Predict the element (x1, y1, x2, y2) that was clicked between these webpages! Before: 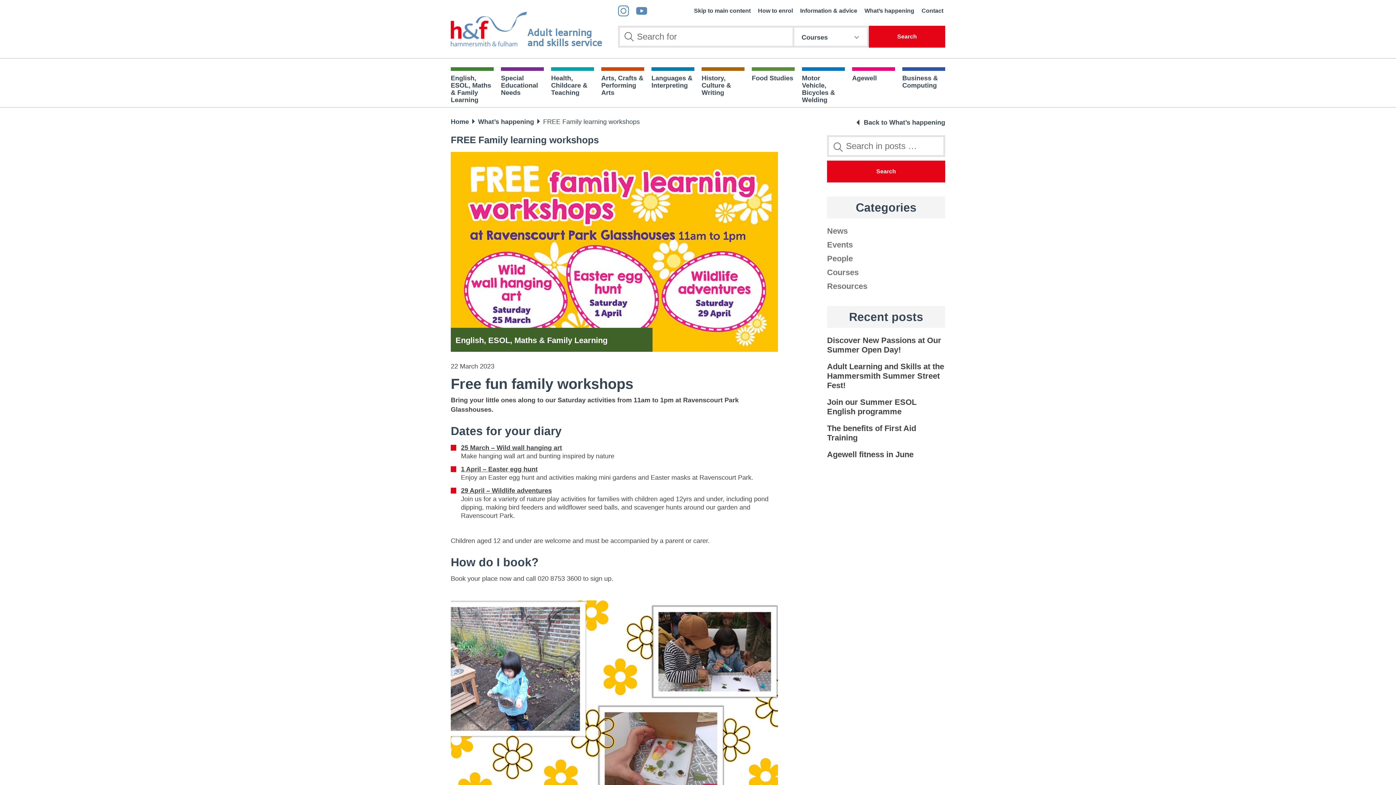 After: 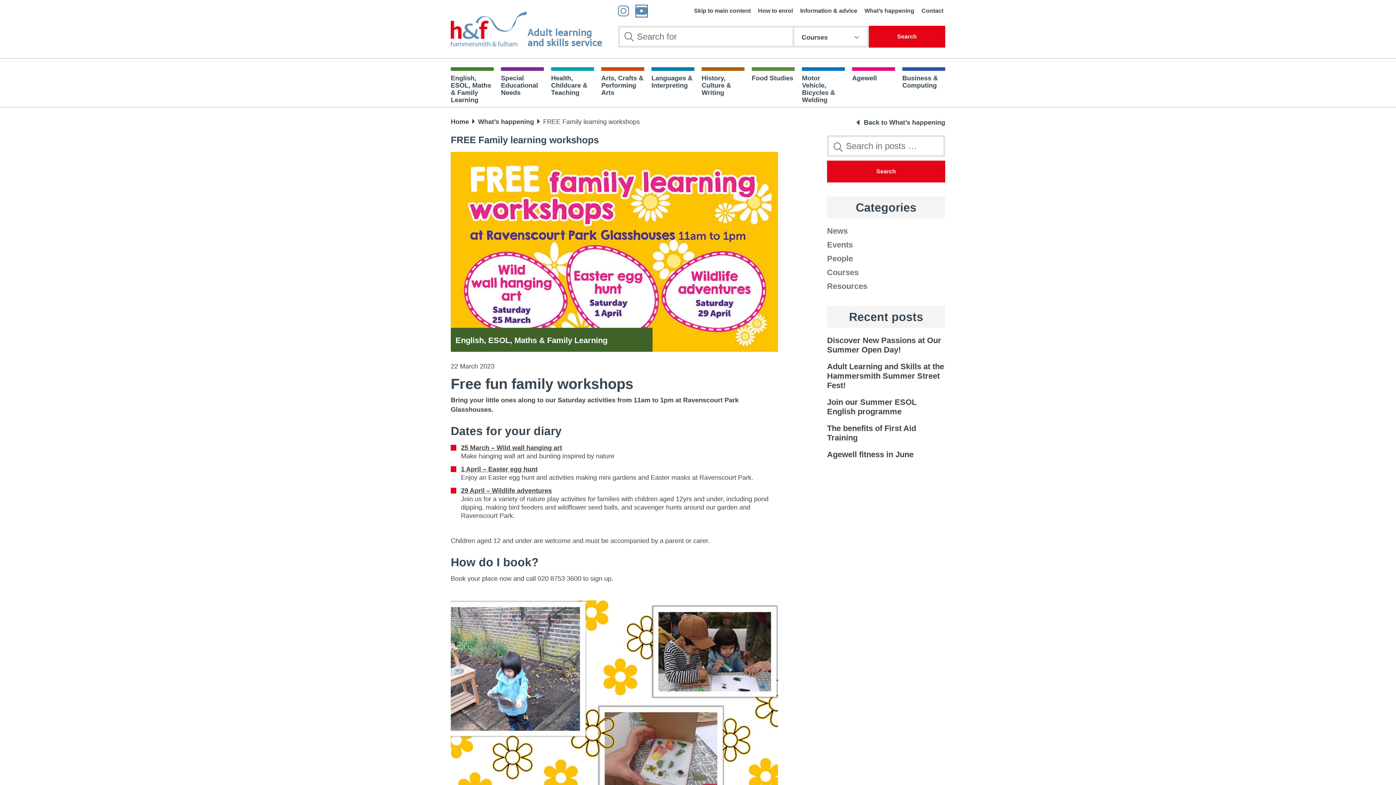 Action: bbox: (636, 5, 647, 16)